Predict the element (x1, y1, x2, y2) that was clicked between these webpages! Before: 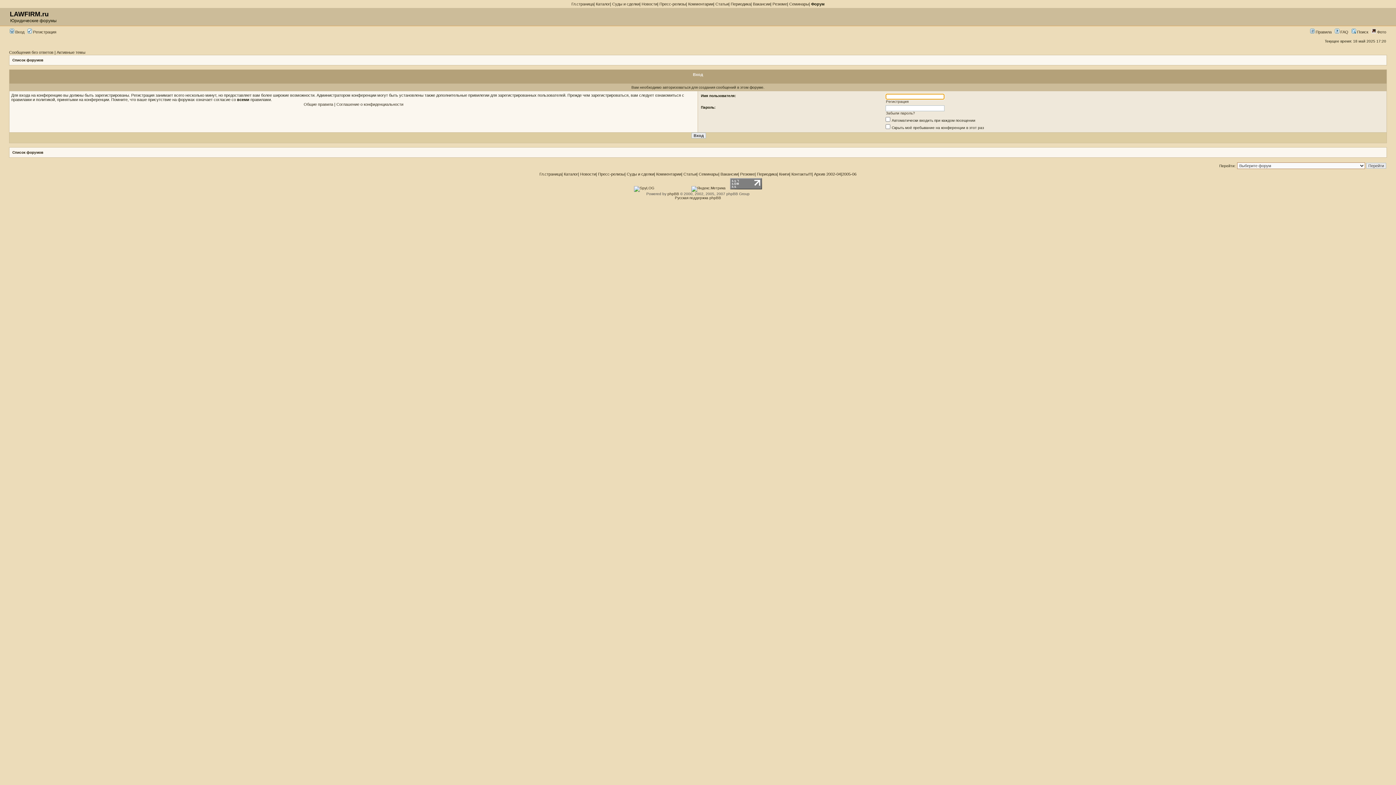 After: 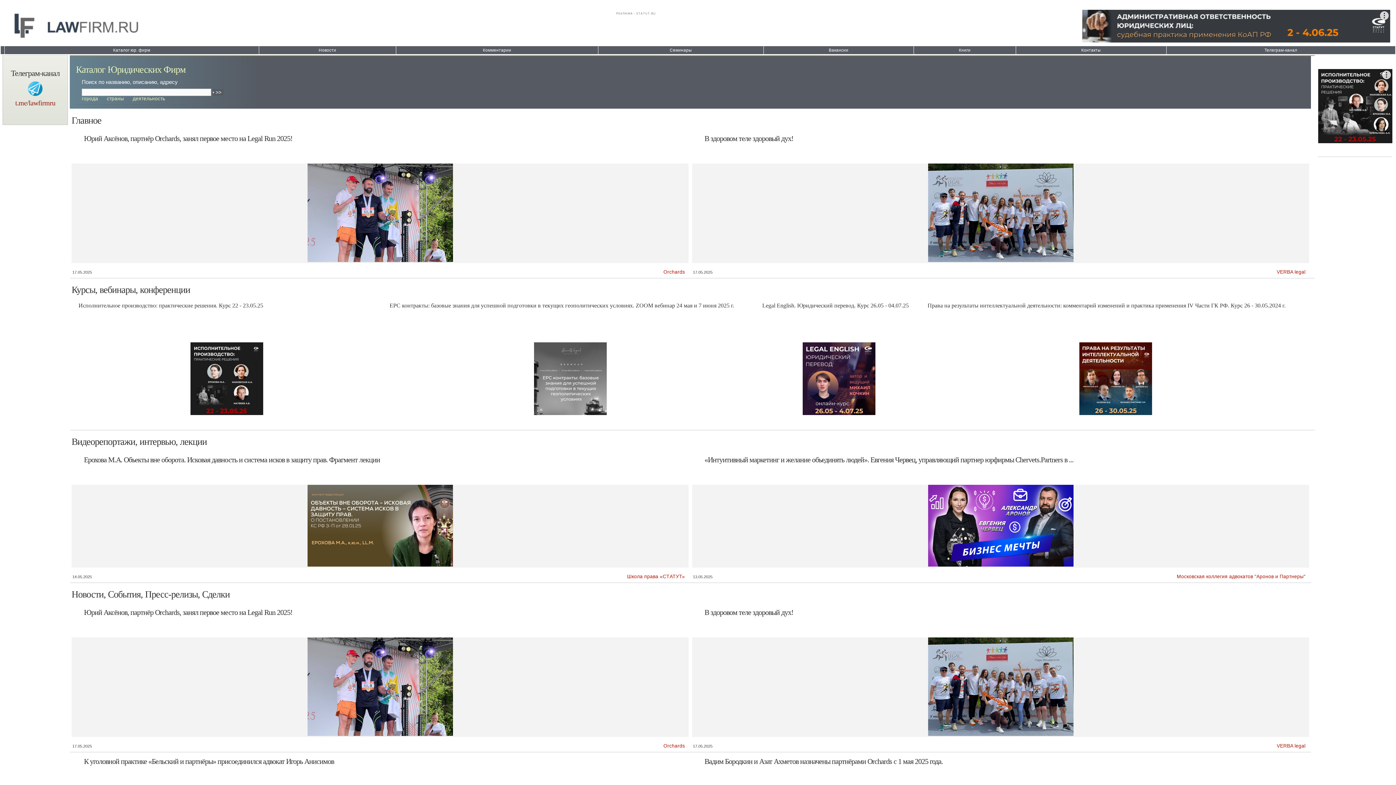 Action: label: Гл.страница bbox: (539, 172, 561, 176)